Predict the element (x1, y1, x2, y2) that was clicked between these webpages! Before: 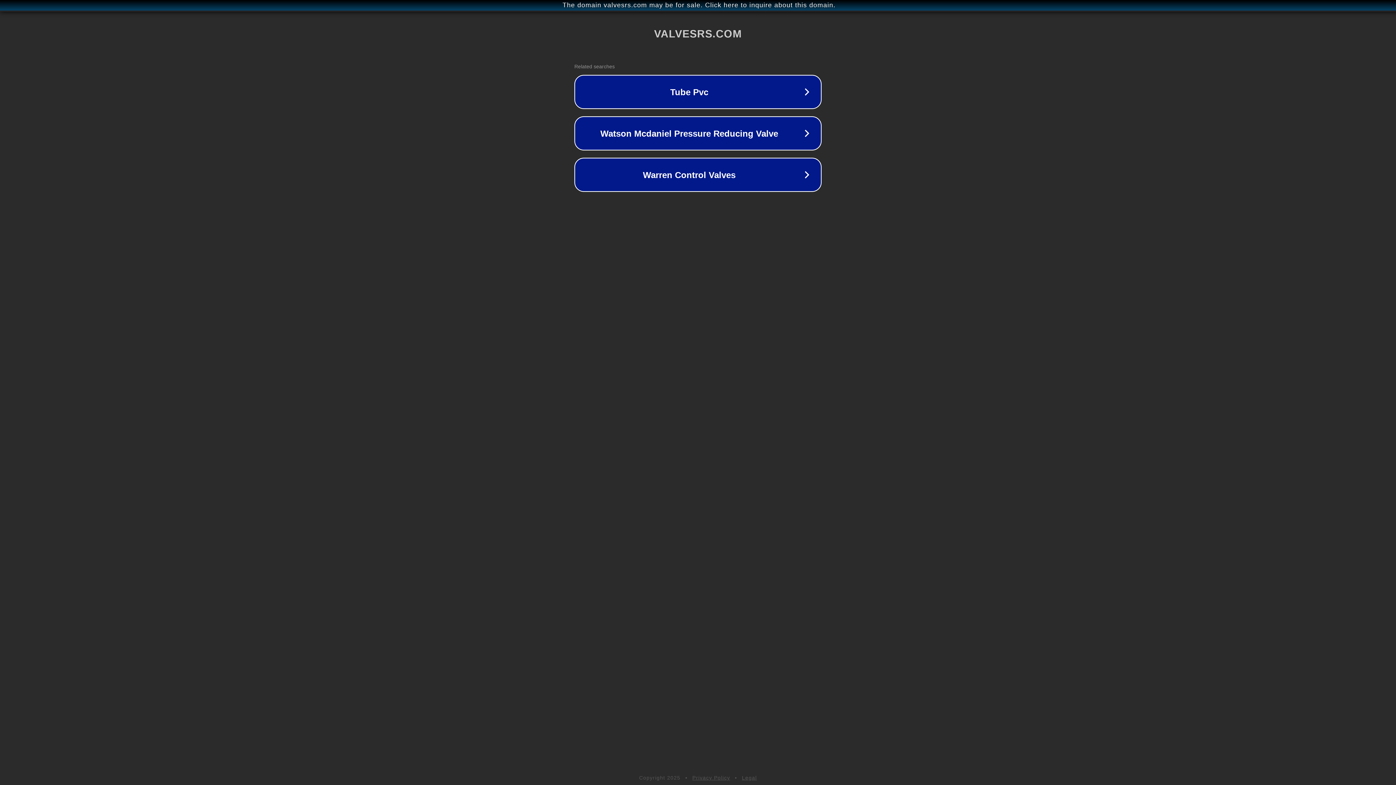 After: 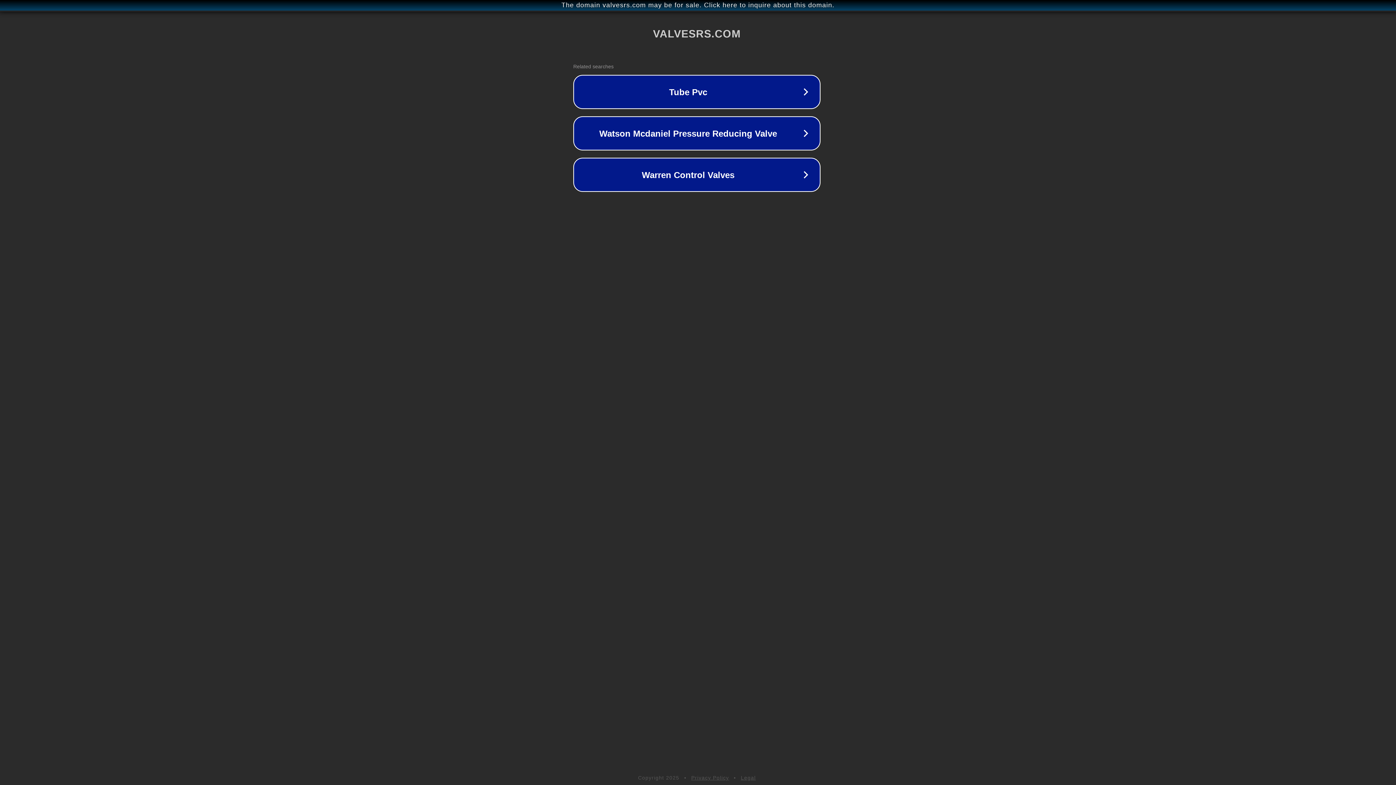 Action: bbox: (1, 1, 1397, 9) label: The domain valvesrs.com may be for sale. Click here to inquire about this domain.